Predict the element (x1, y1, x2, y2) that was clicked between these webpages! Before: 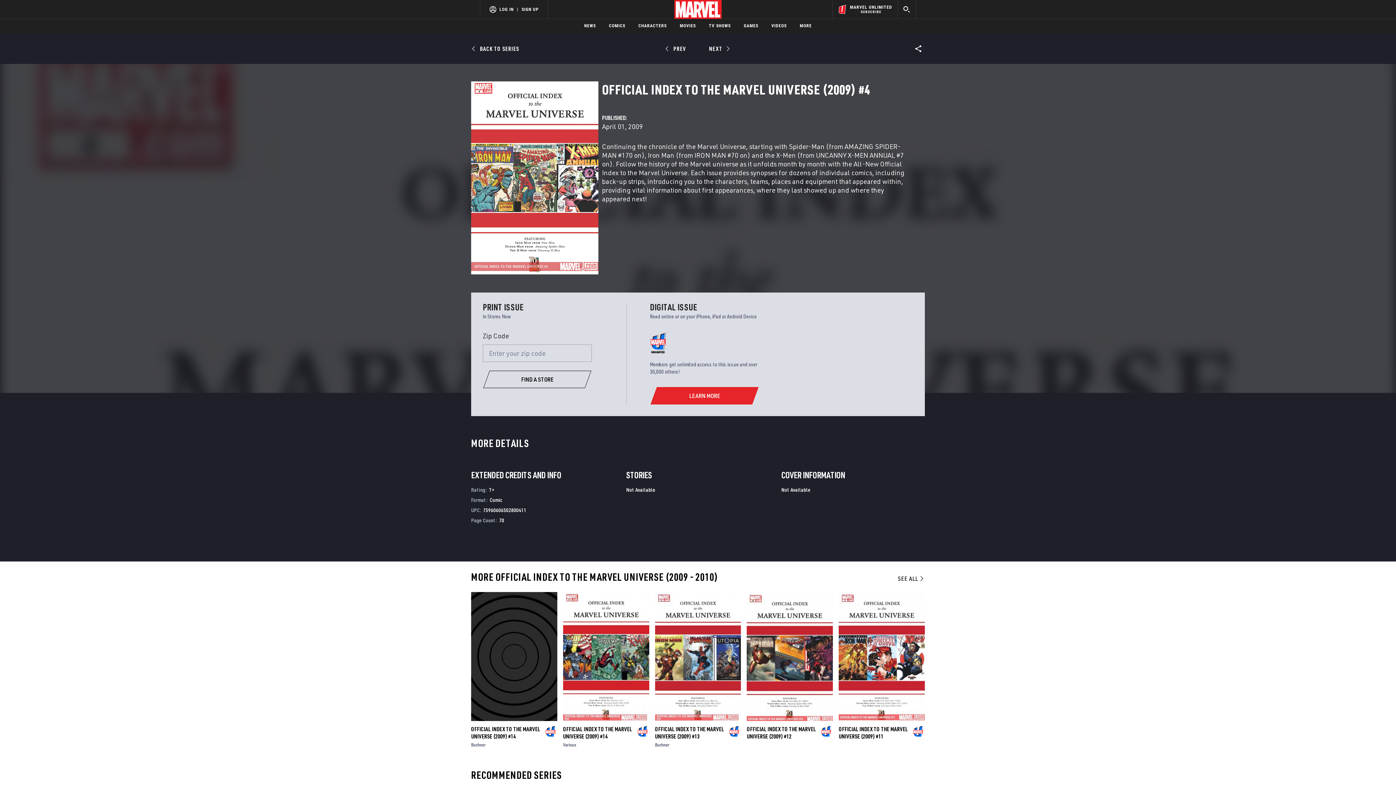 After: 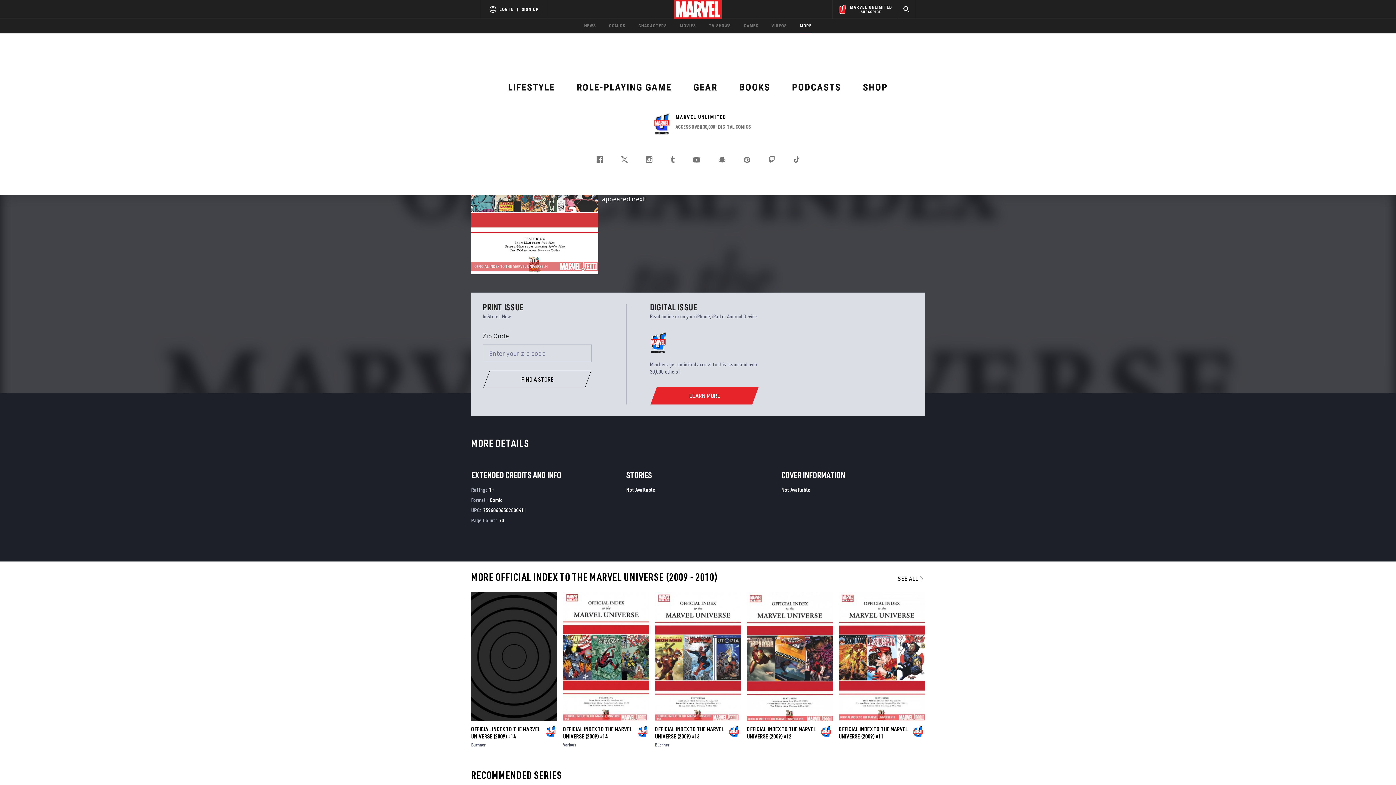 Action: bbox: (800, 18, 812, 33) label: MORE